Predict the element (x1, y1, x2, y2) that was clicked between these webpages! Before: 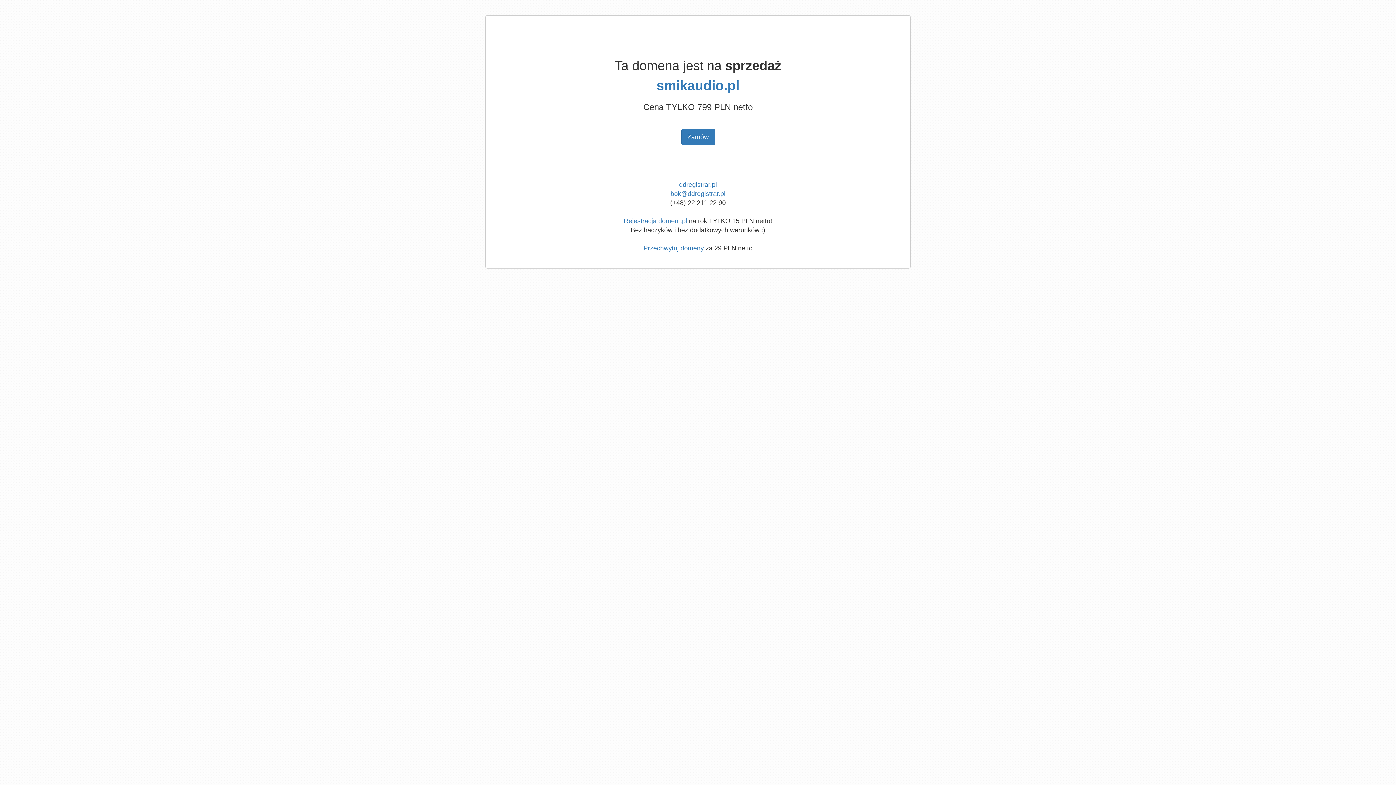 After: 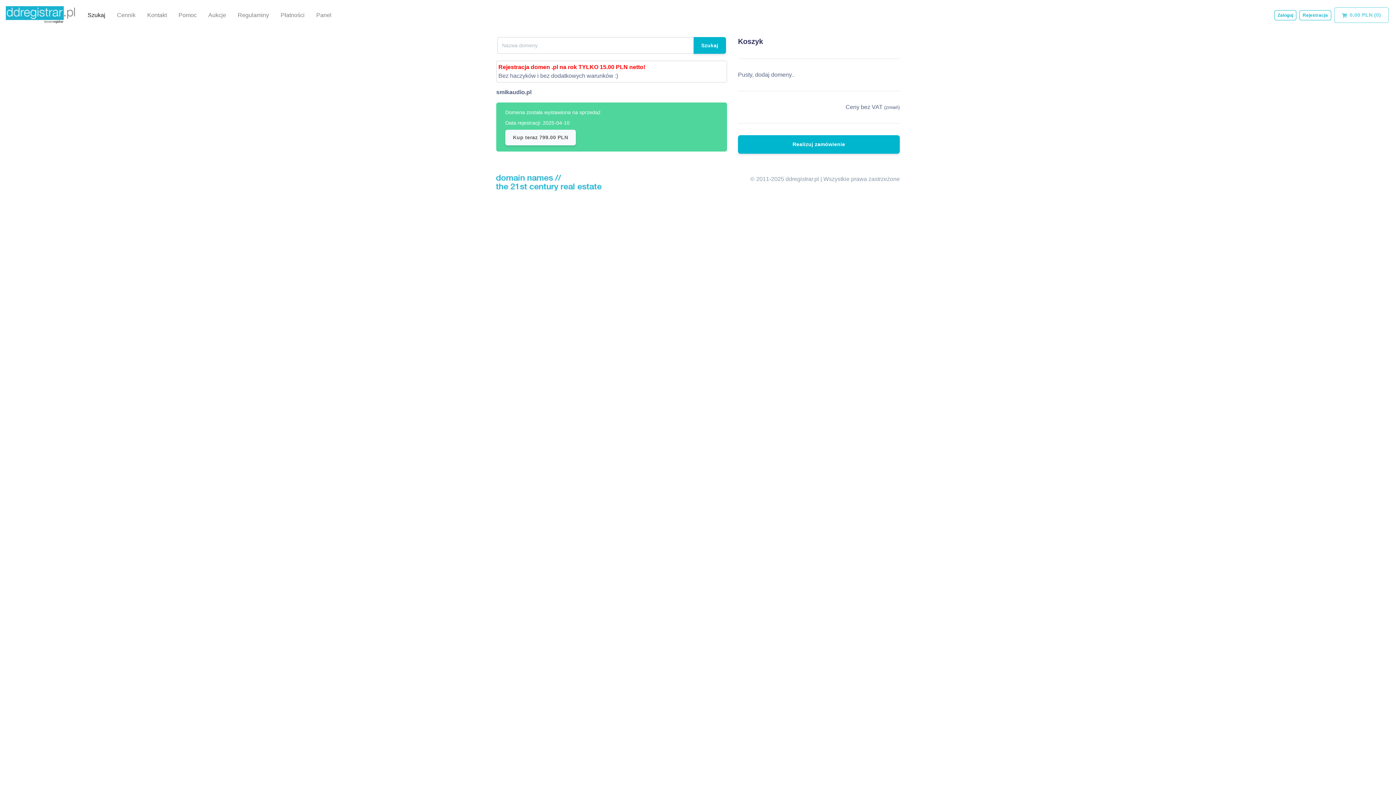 Action: label: smikaudio.pl bbox: (656, 78, 739, 93)